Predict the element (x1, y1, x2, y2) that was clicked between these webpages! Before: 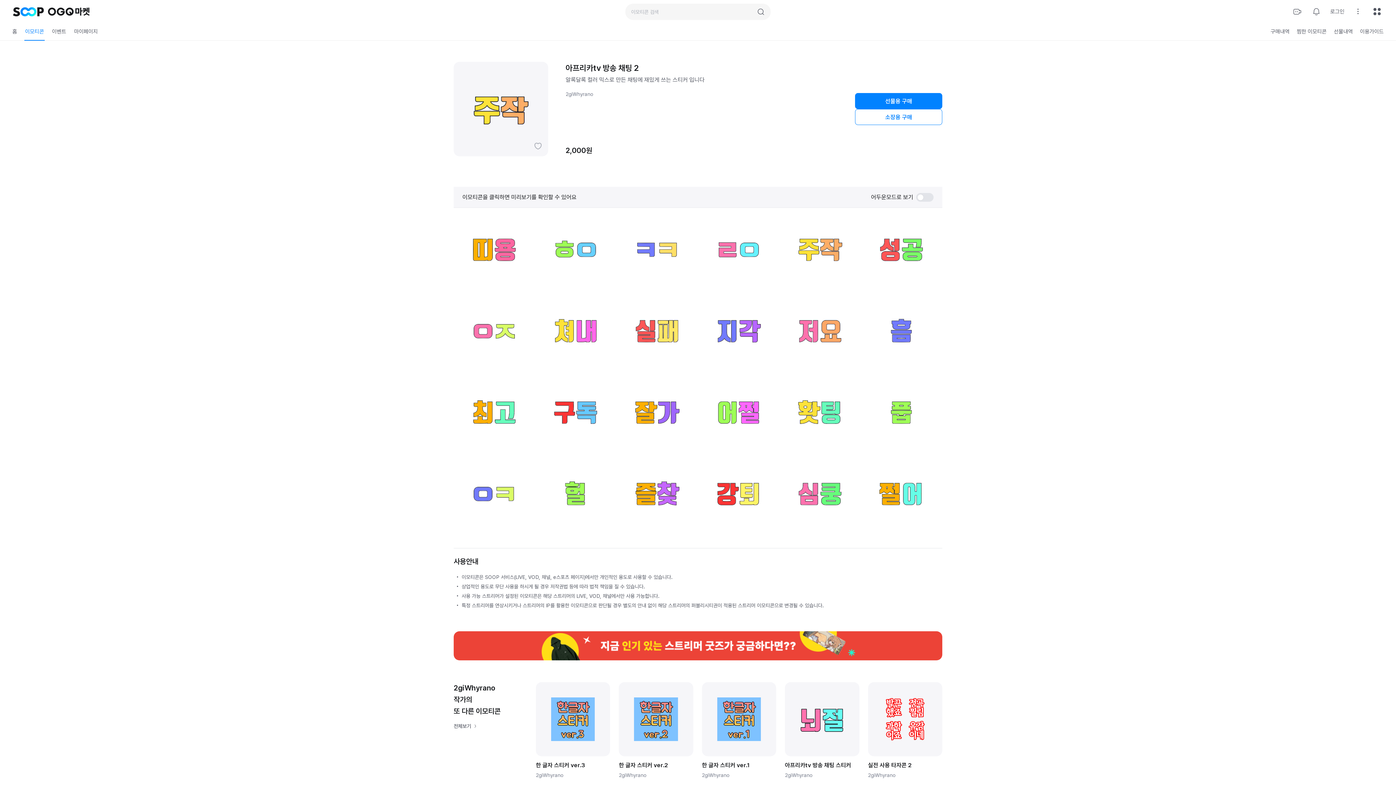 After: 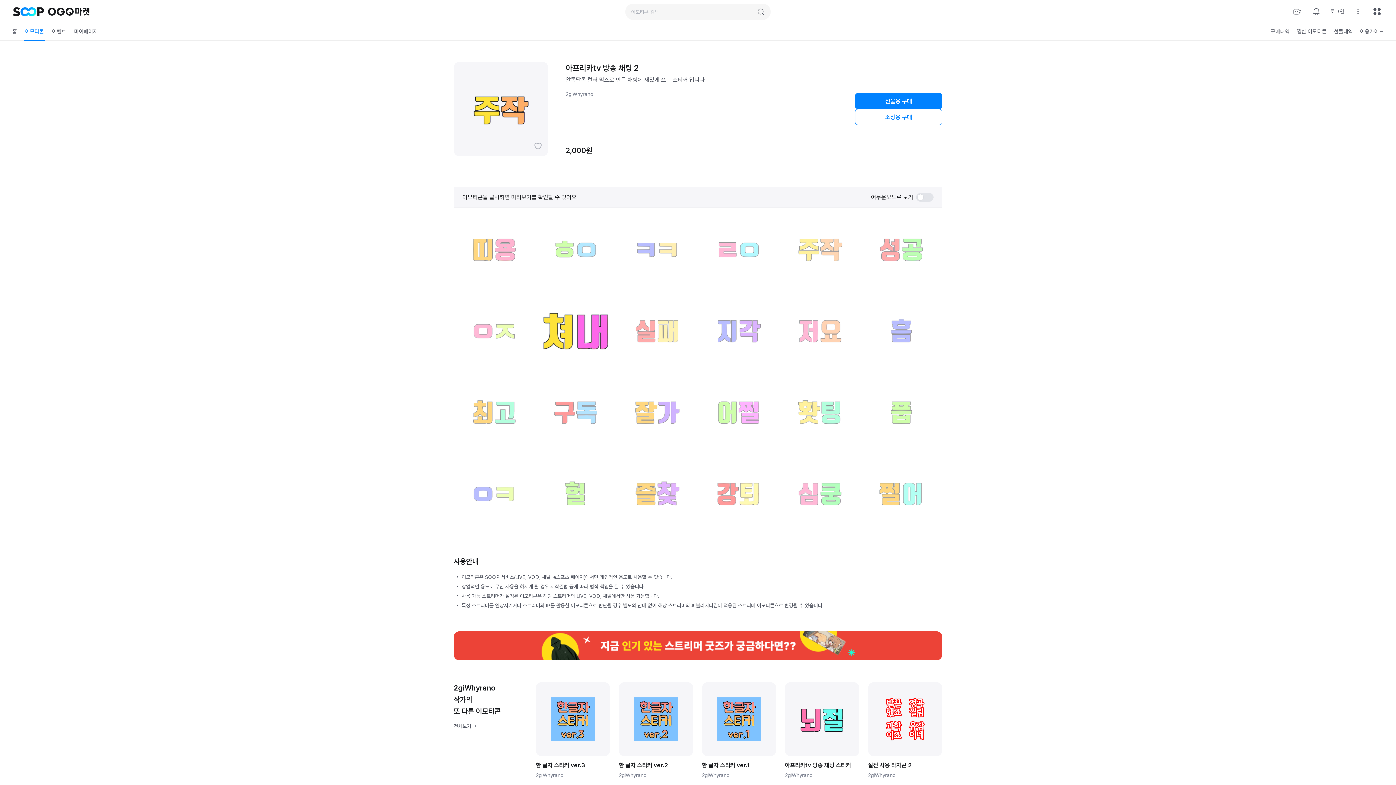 Action: bbox: (535, 289, 616, 370)